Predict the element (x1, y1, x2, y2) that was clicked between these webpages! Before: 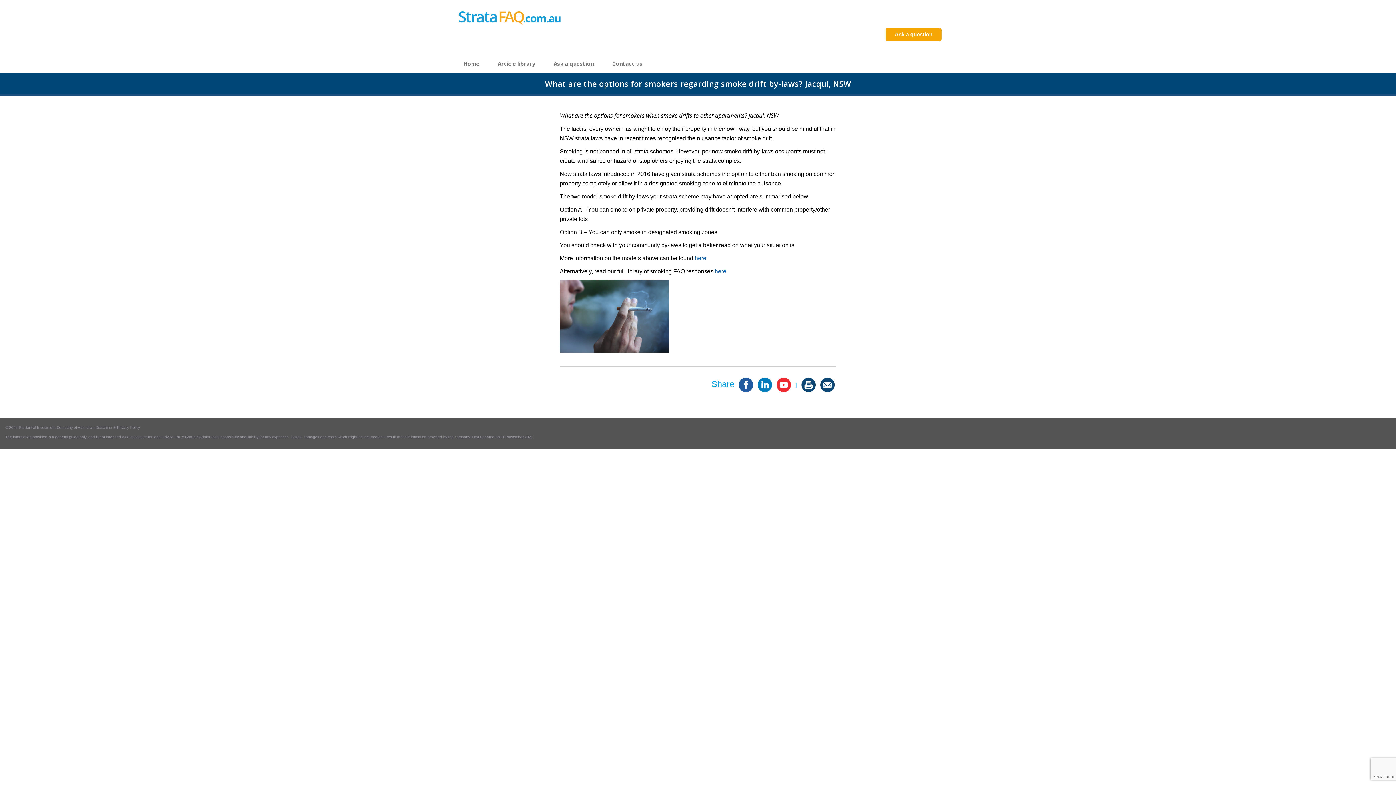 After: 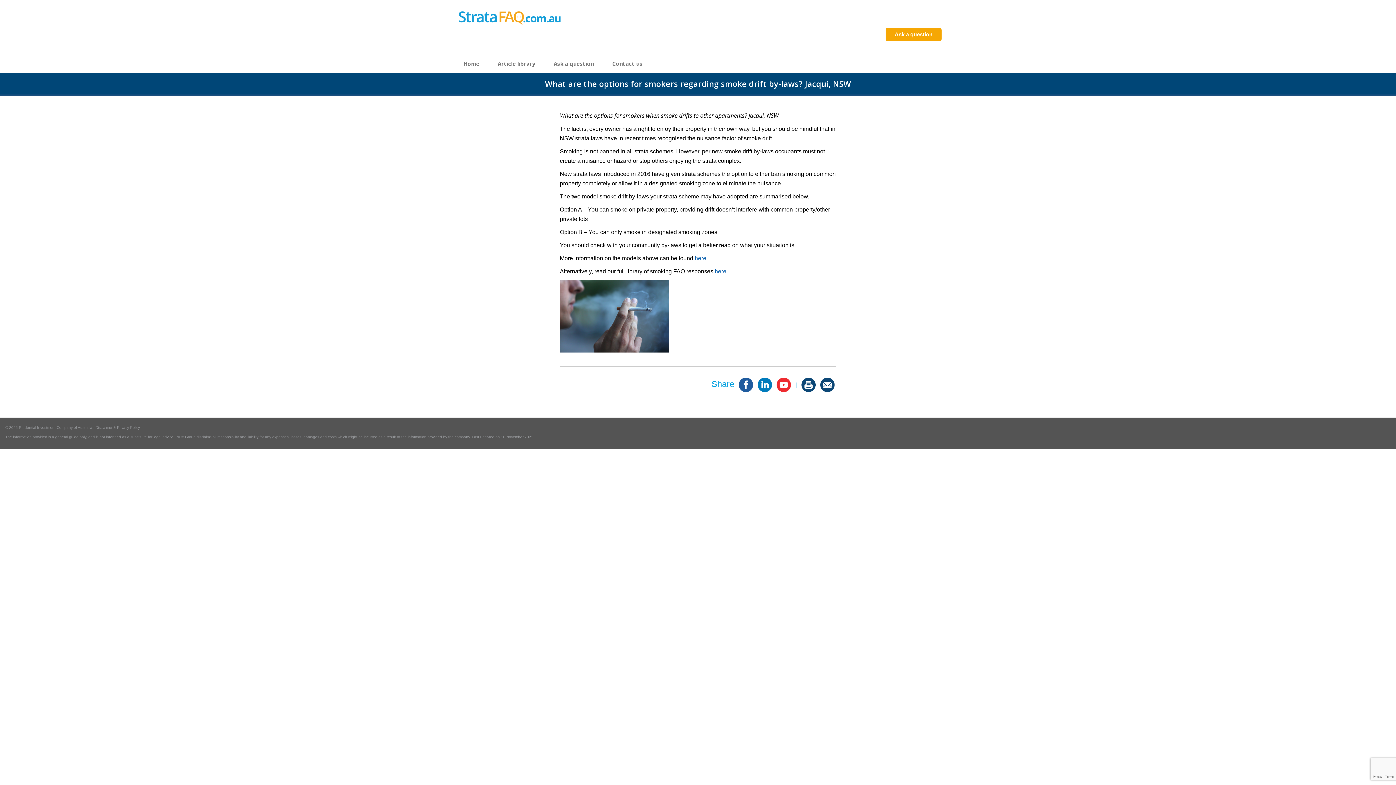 Action: bbox: (776, 380, 791, 388)